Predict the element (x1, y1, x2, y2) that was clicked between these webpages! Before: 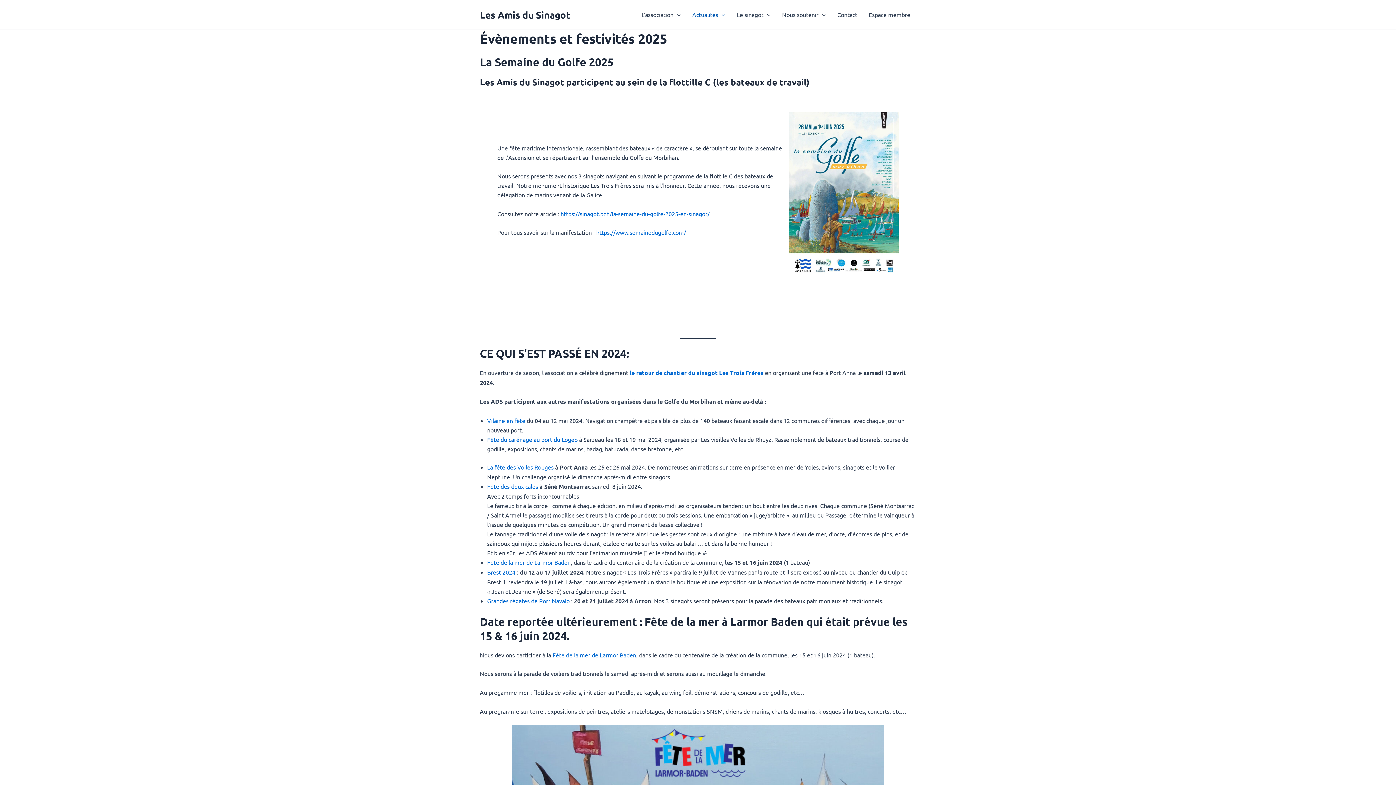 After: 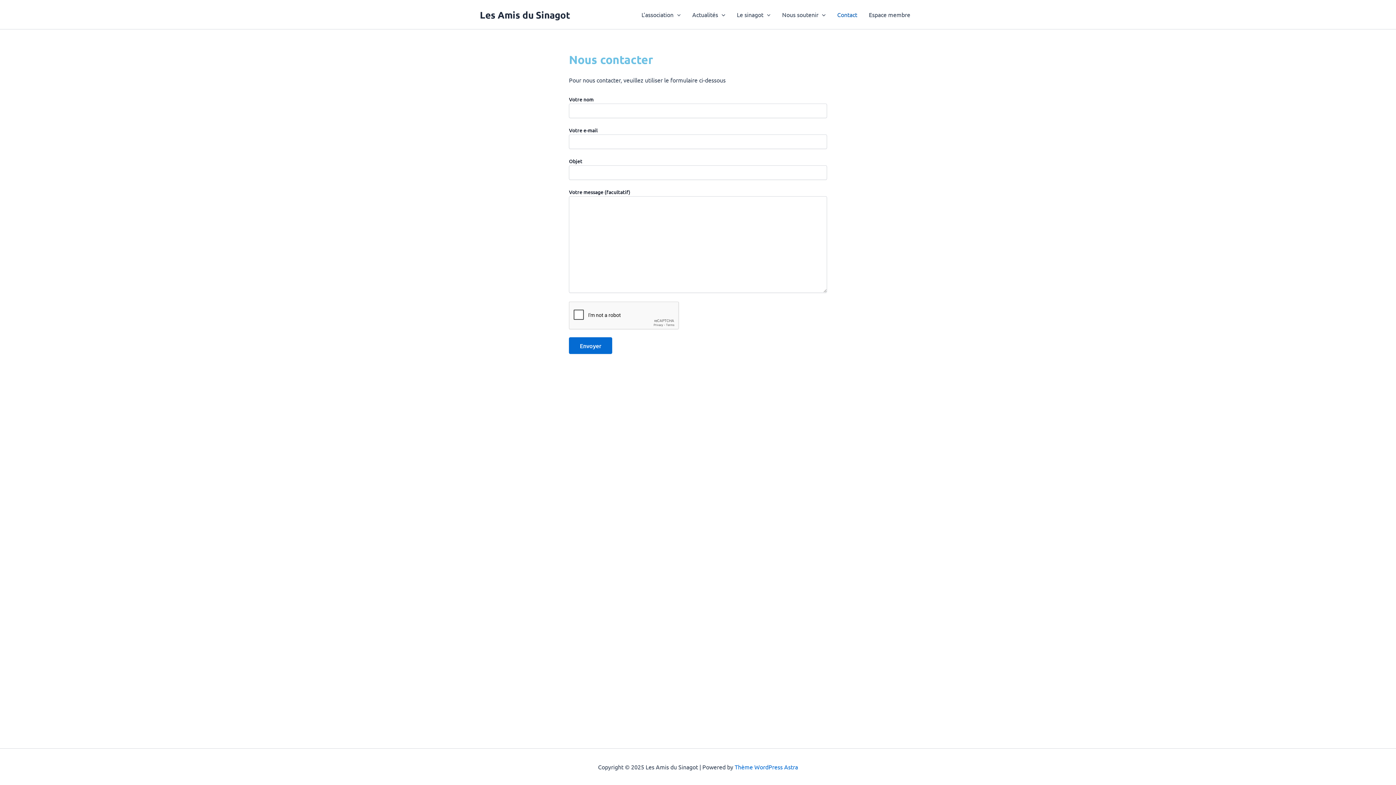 Action: bbox: (831, 0, 863, 29) label: Contact